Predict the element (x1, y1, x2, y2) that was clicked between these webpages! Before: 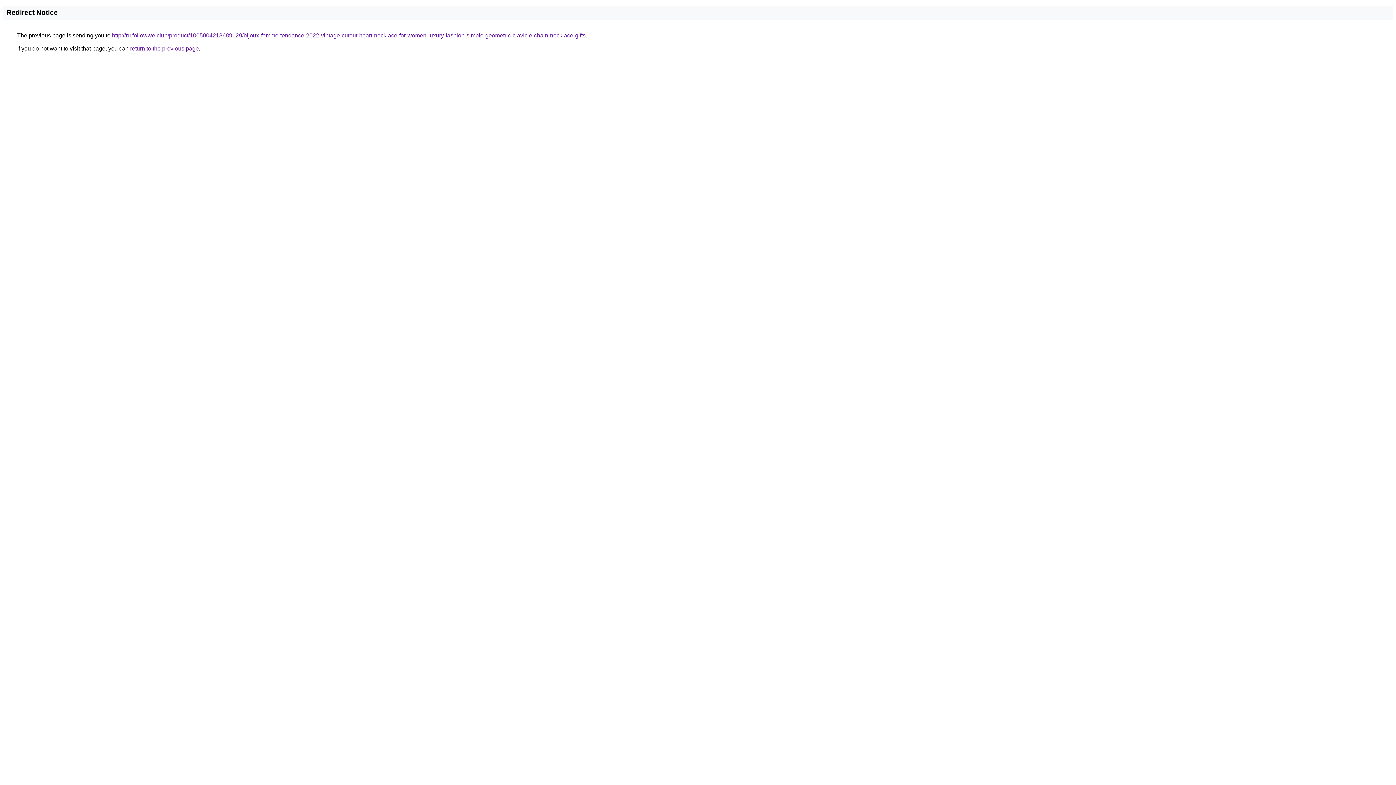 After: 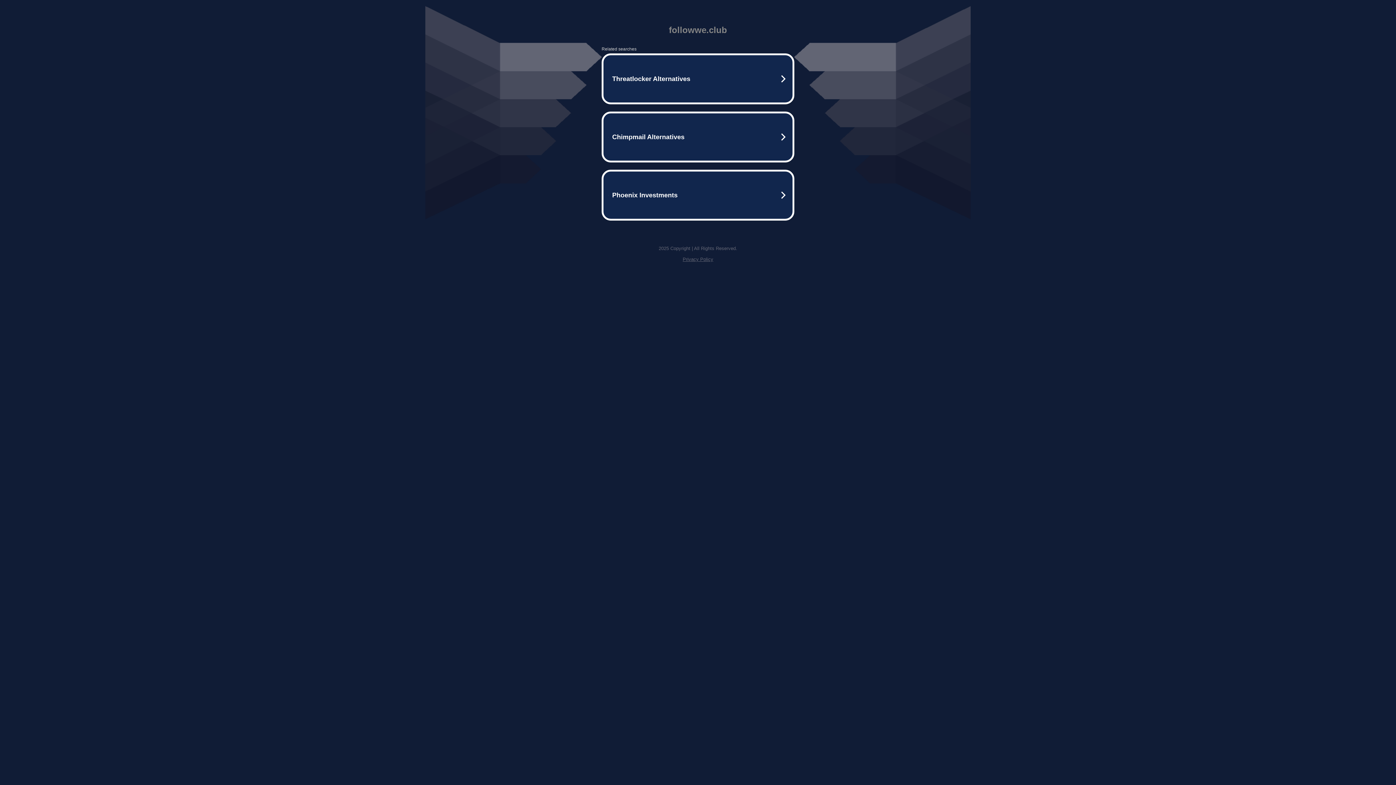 Action: bbox: (112, 32, 585, 38) label: http://ru.followwe.club/product/1005004218689129/bijoux-femme-tendance-2022-vintage-cutout-heart-necklace-for-women-luxury-fashion-simple-geometric-clavicle-chain-necklace-gifts